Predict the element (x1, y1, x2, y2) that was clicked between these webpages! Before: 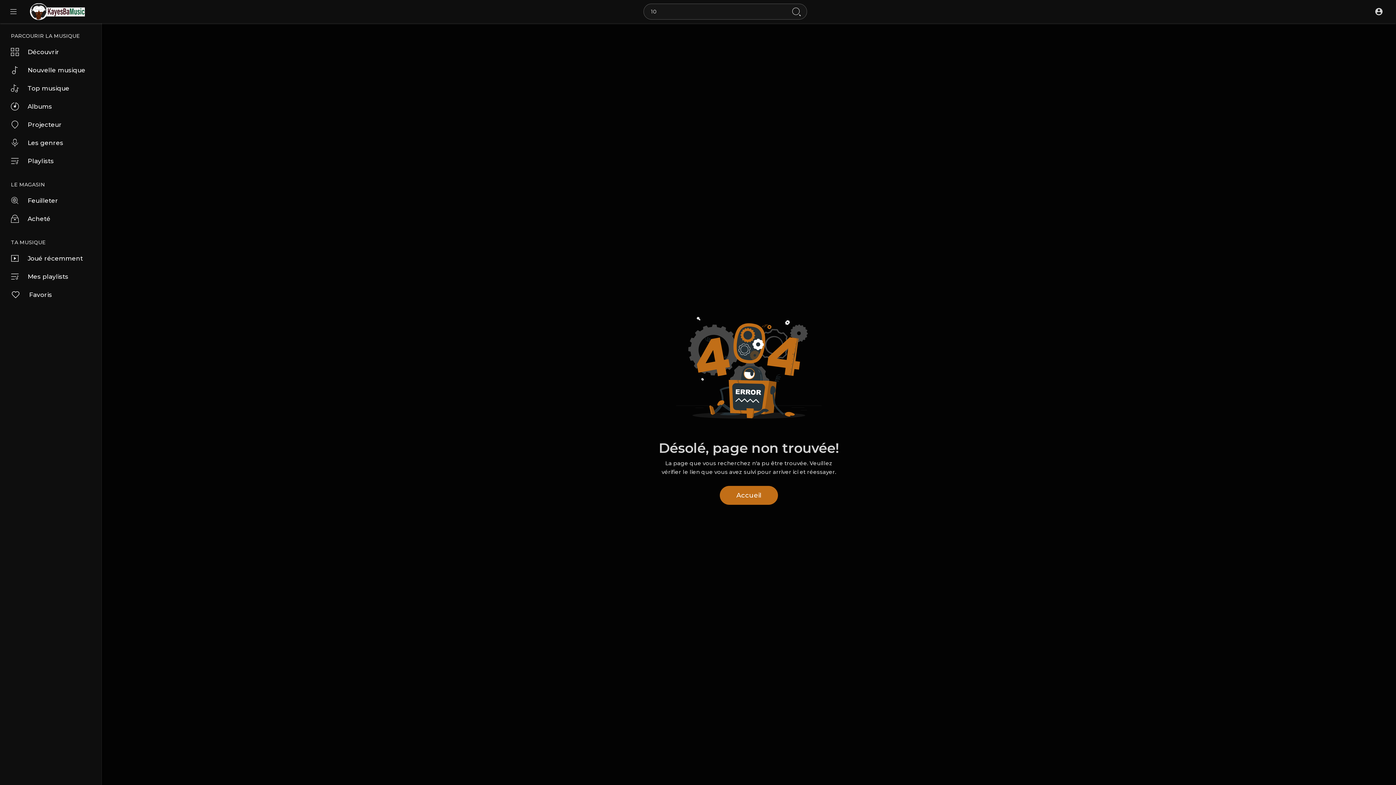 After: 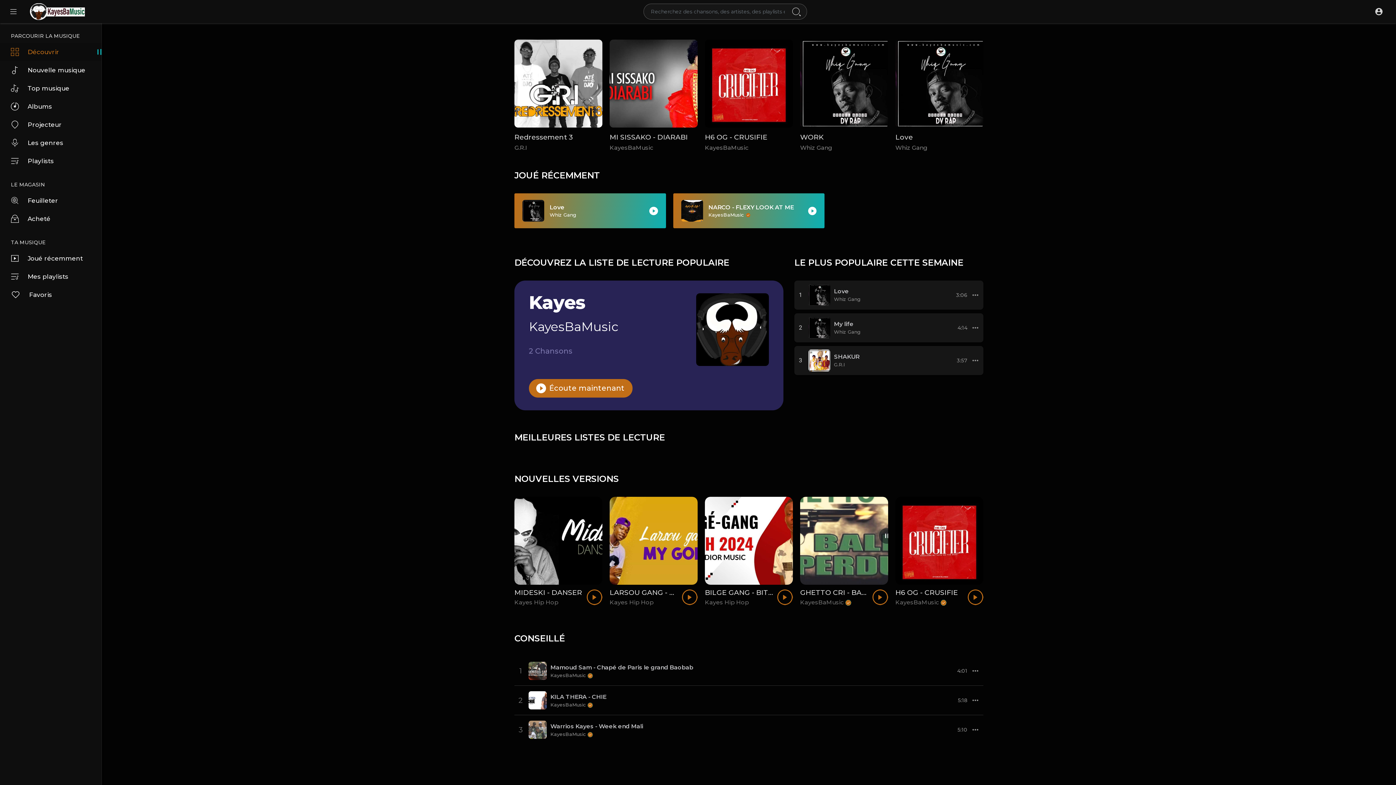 Action: label: Découvrir bbox: (0, 42, 101, 61)